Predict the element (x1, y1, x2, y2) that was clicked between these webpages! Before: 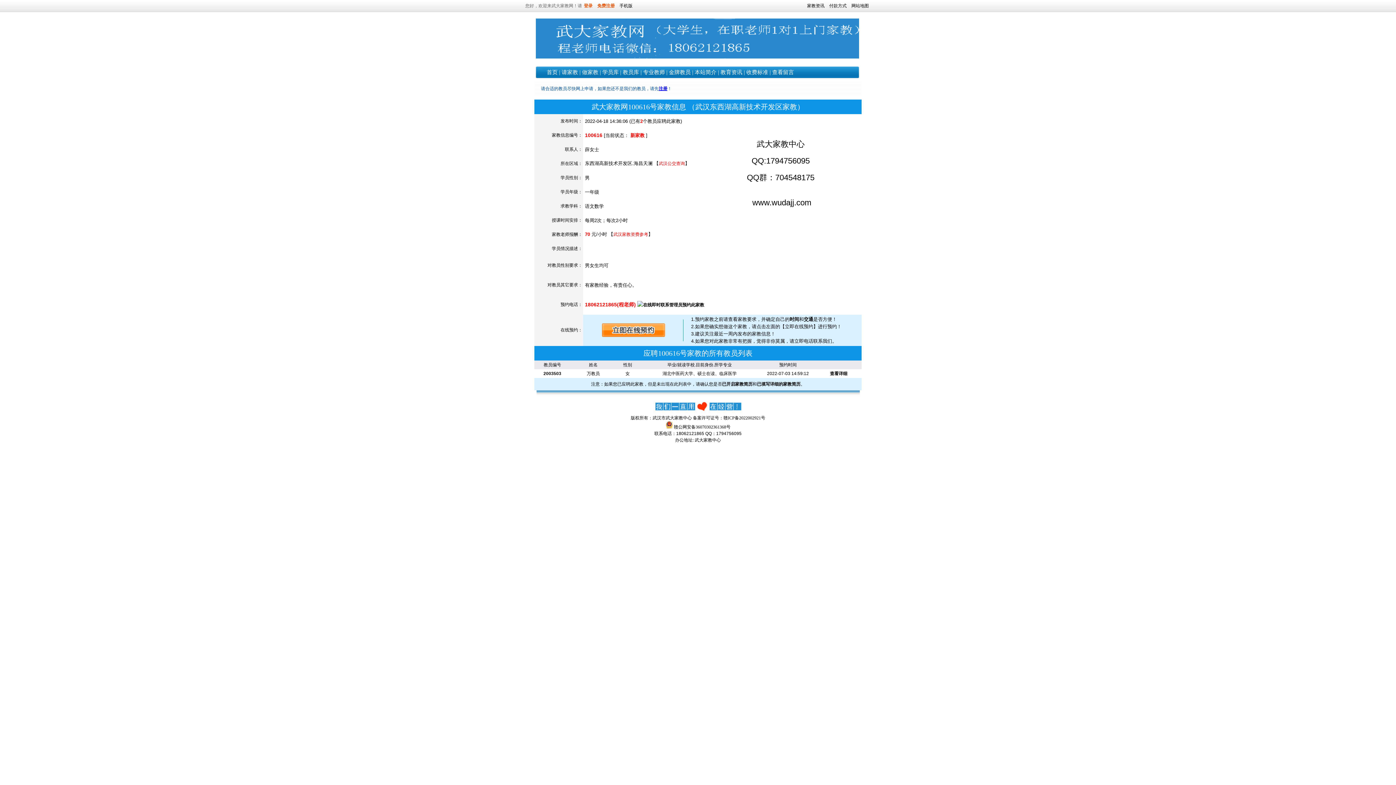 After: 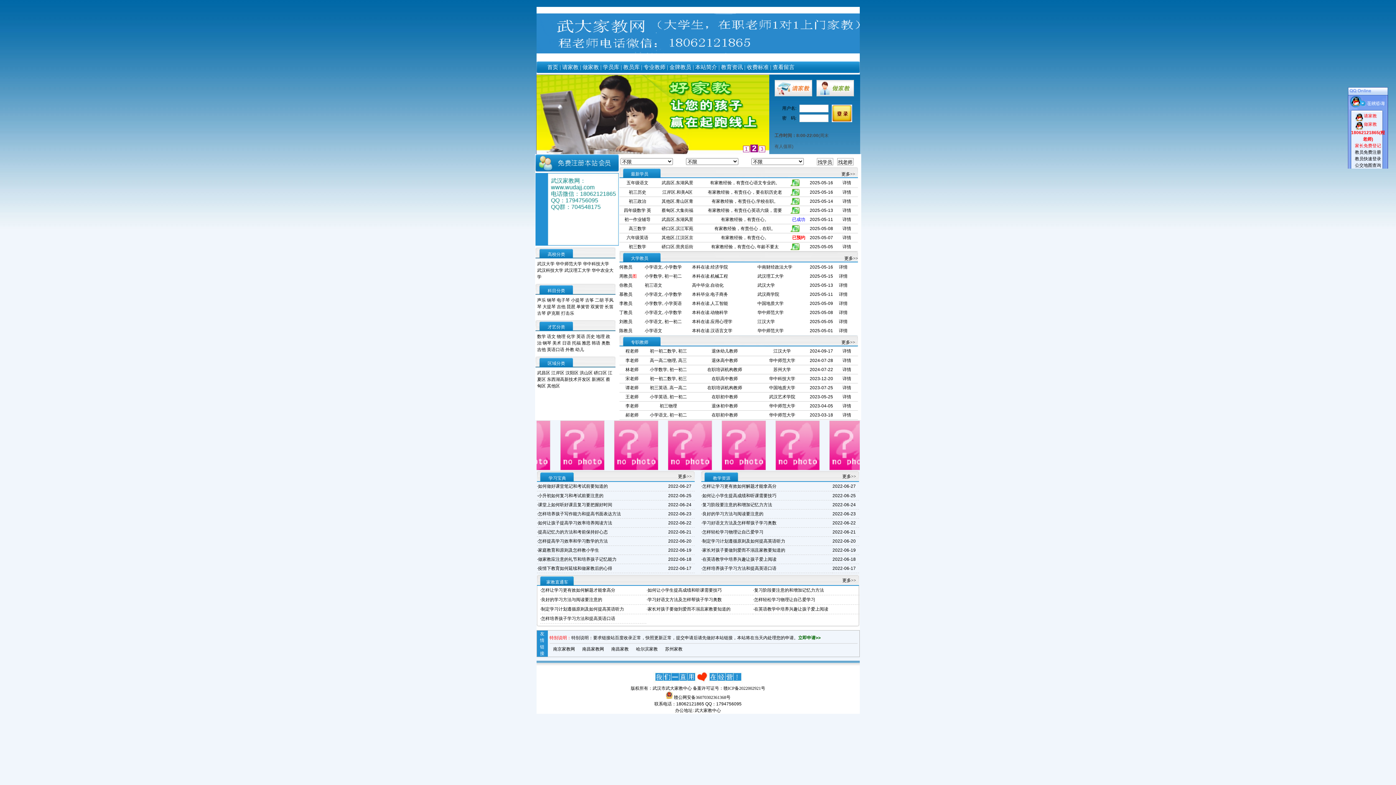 Action: label: 首页 bbox: (546, 69, 557, 75)